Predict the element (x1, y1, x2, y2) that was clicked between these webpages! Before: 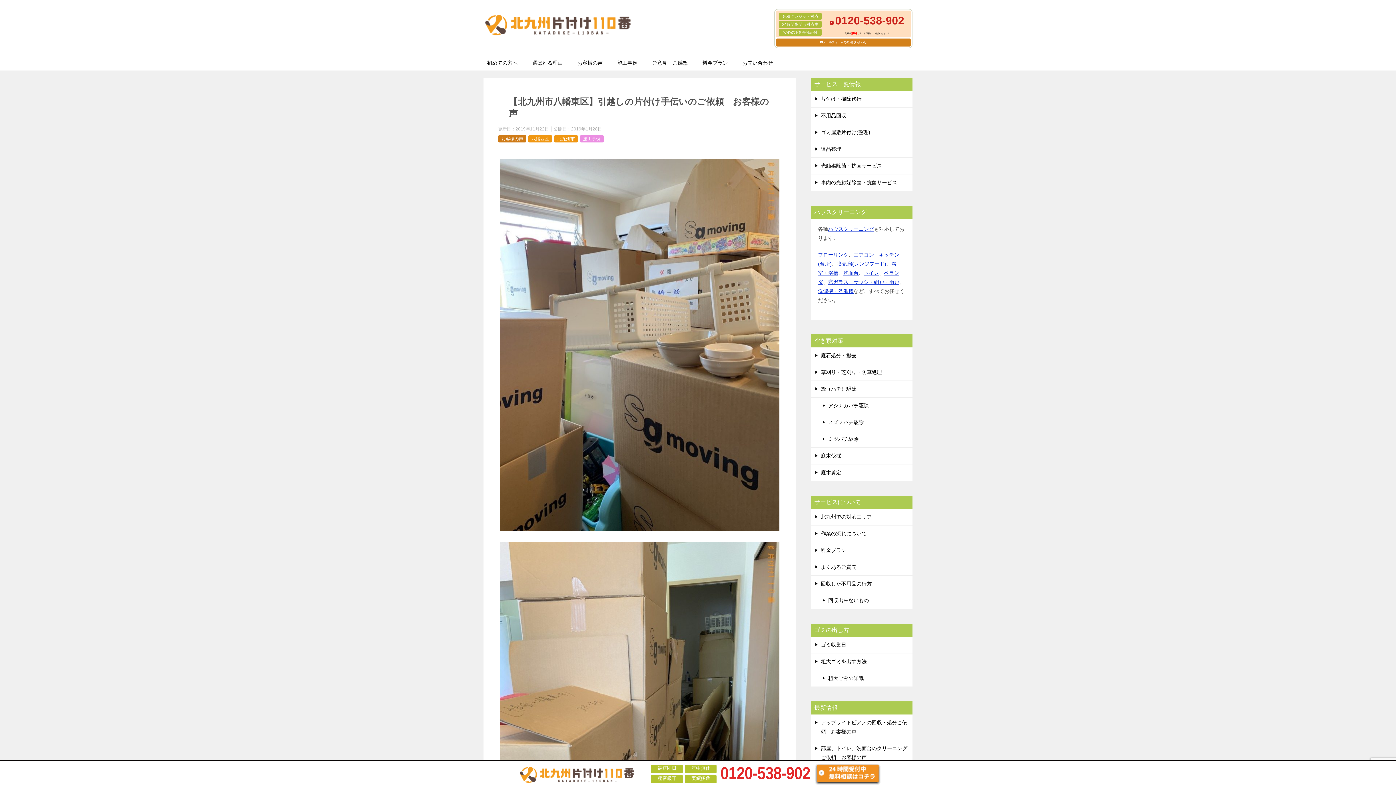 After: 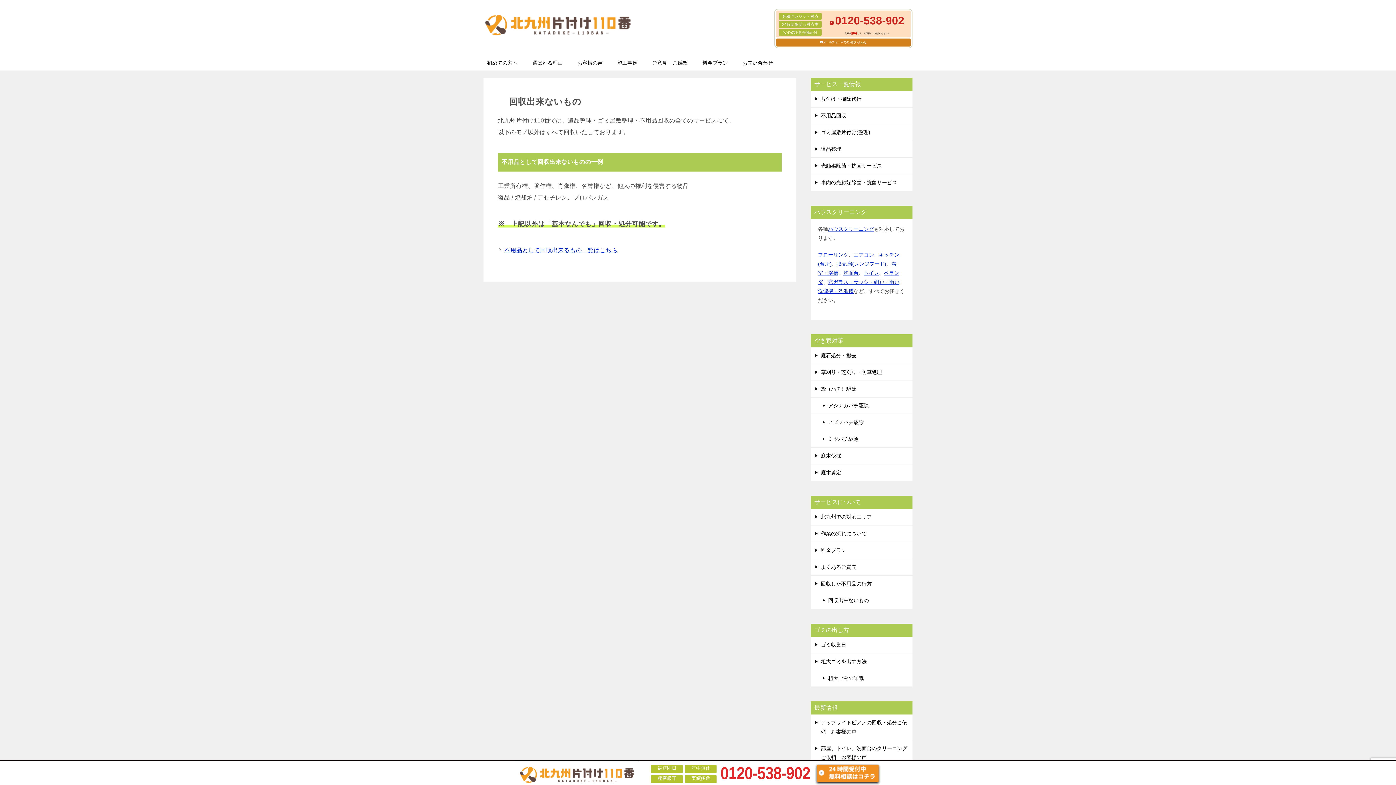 Action: label: 回収出来ないもの bbox: (810, 592, 912, 609)